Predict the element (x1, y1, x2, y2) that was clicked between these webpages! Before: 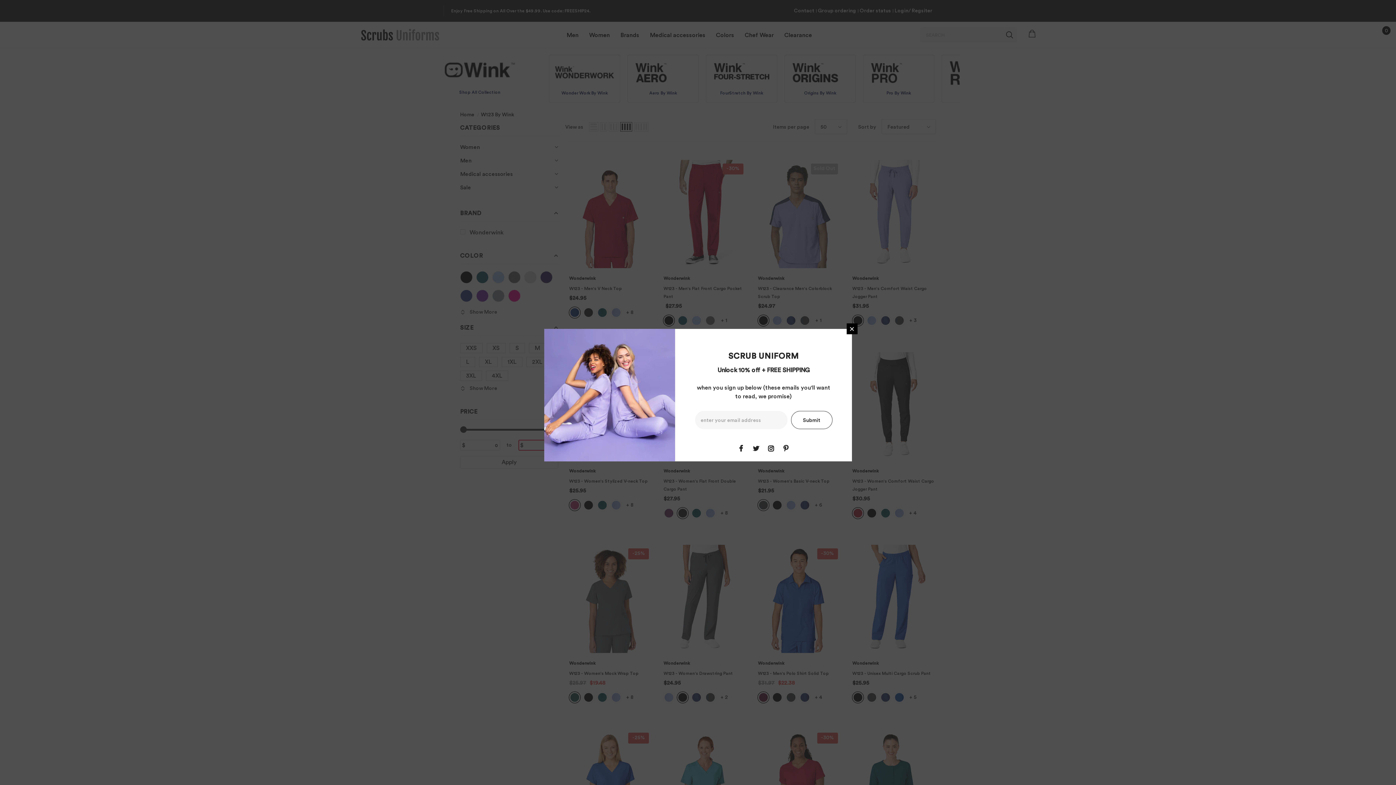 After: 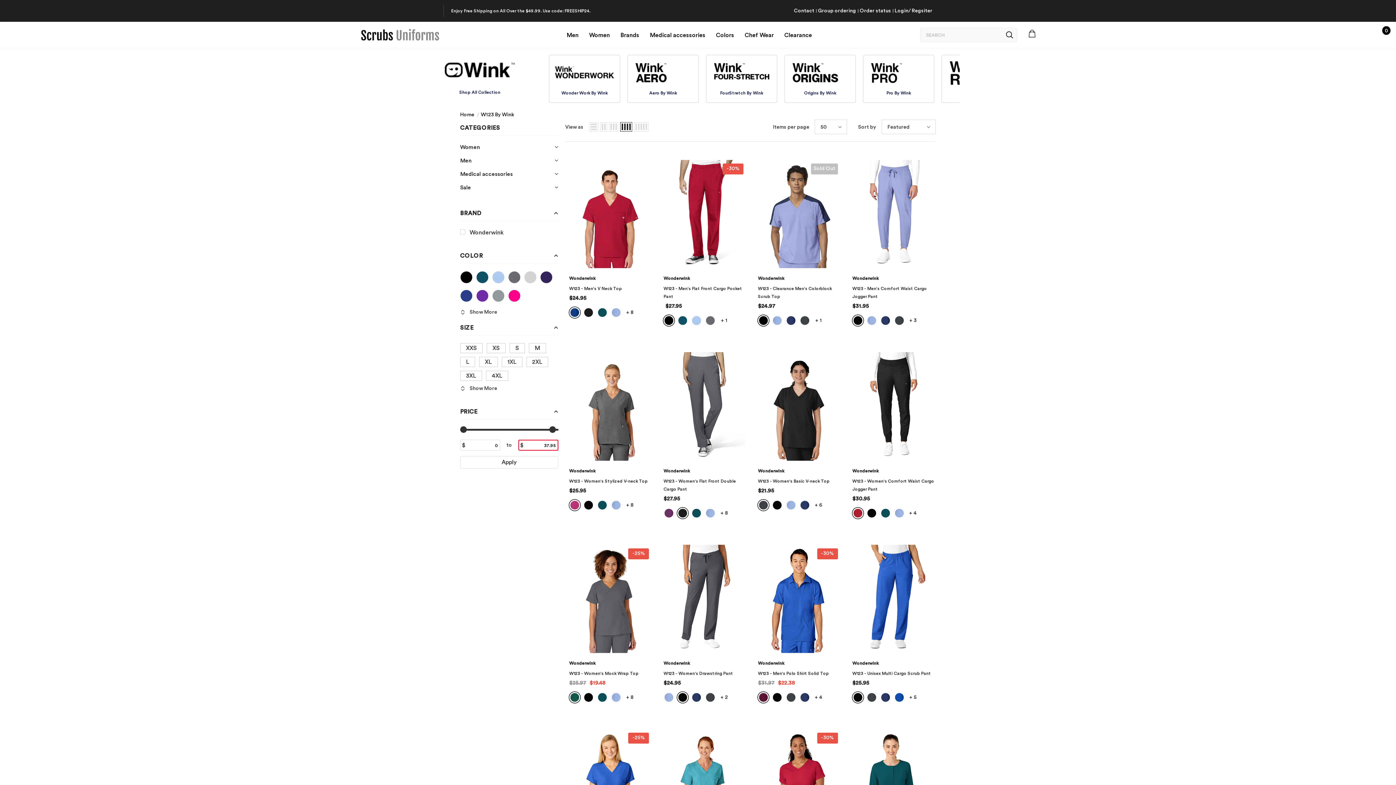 Action: bbox: (846, 323, 857, 334)